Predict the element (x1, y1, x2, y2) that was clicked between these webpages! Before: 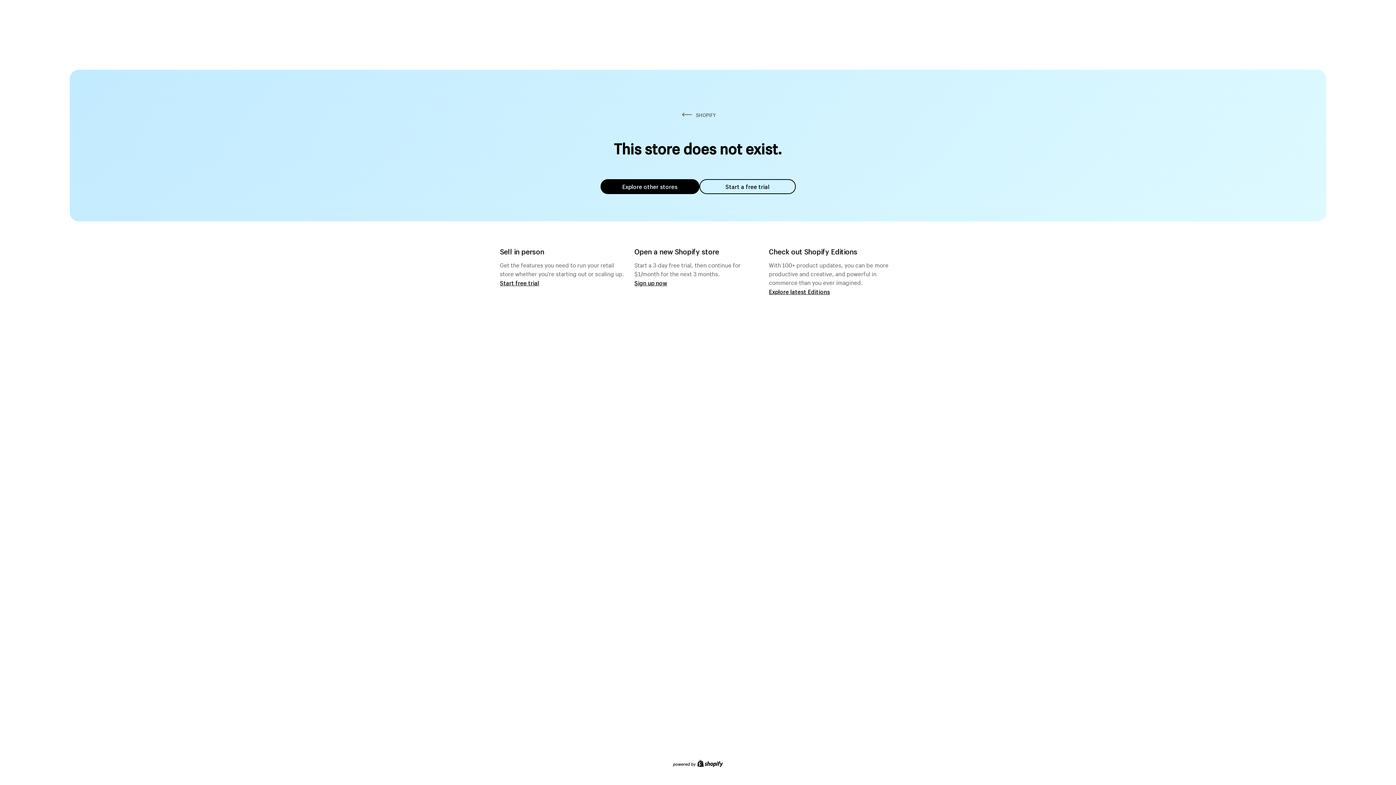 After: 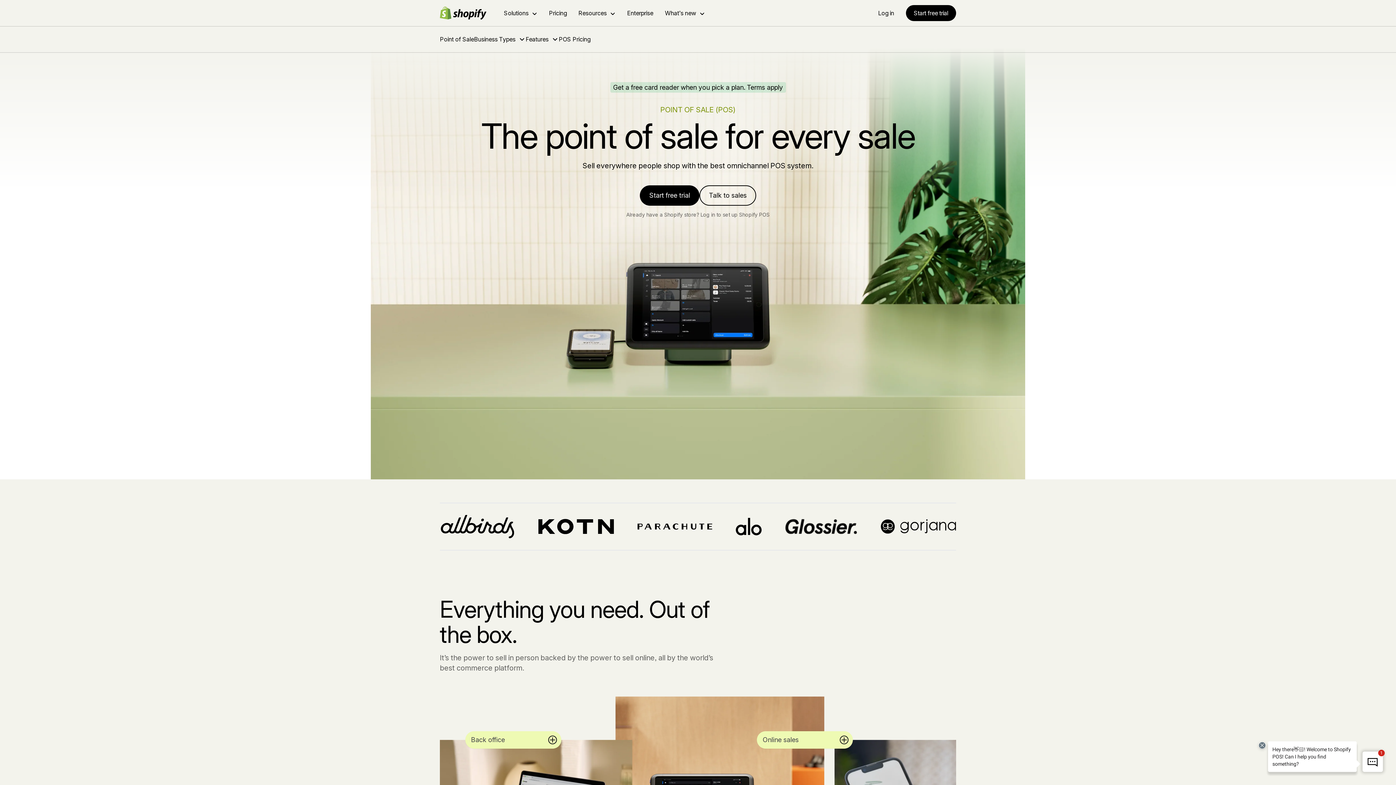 Action: label: Start free trial bbox: (500, 279, 539, 286)